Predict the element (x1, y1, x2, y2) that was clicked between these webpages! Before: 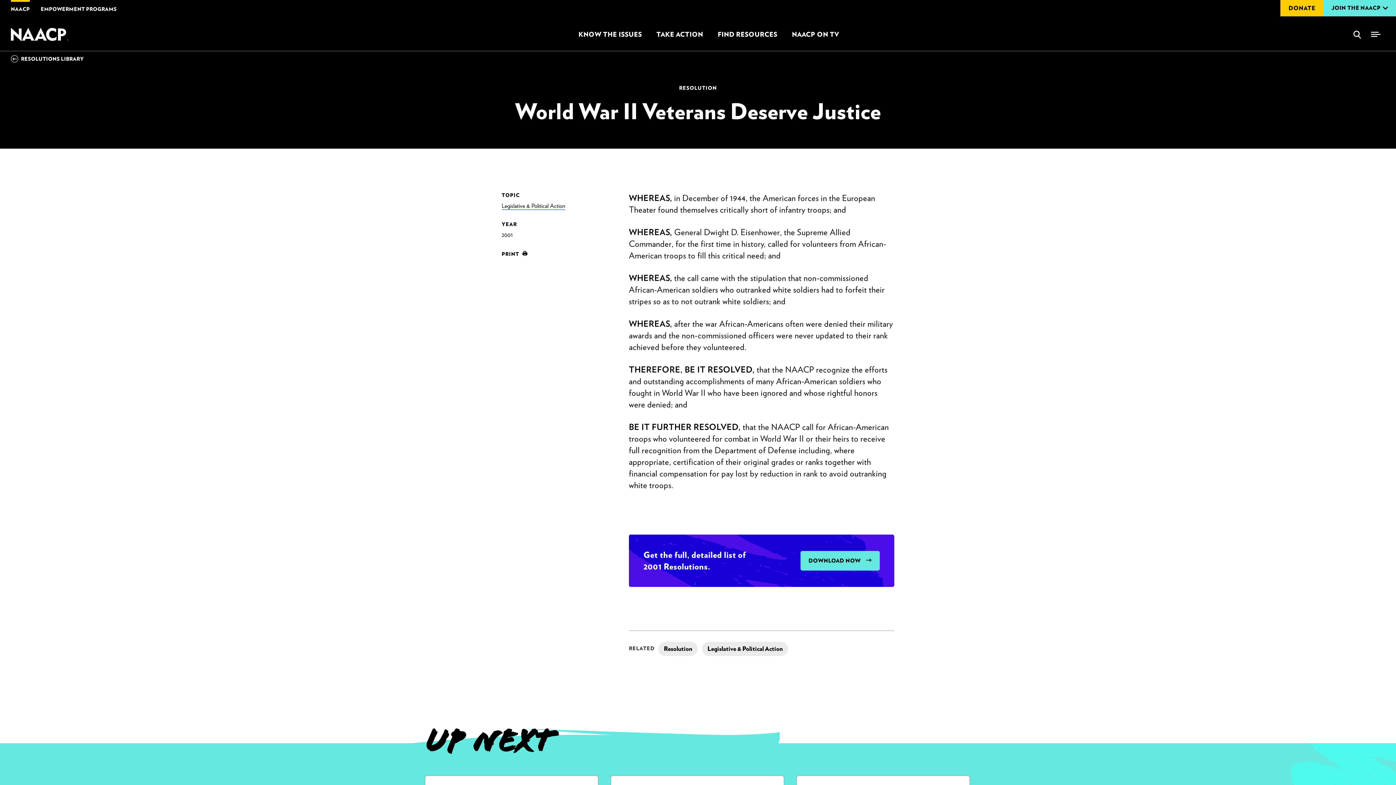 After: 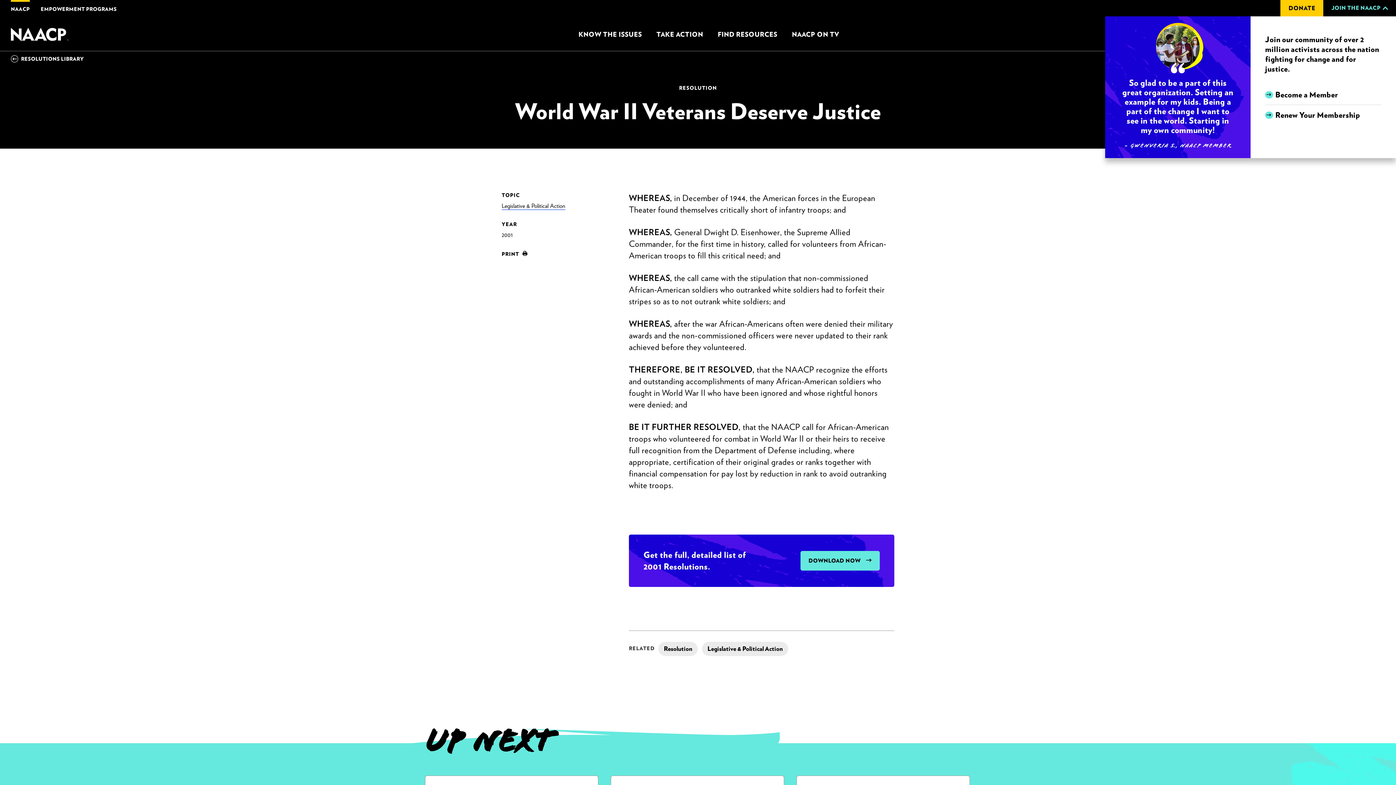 Action: label: JOIN THE NAACP bbox: (1323, 0, 1396, 16)